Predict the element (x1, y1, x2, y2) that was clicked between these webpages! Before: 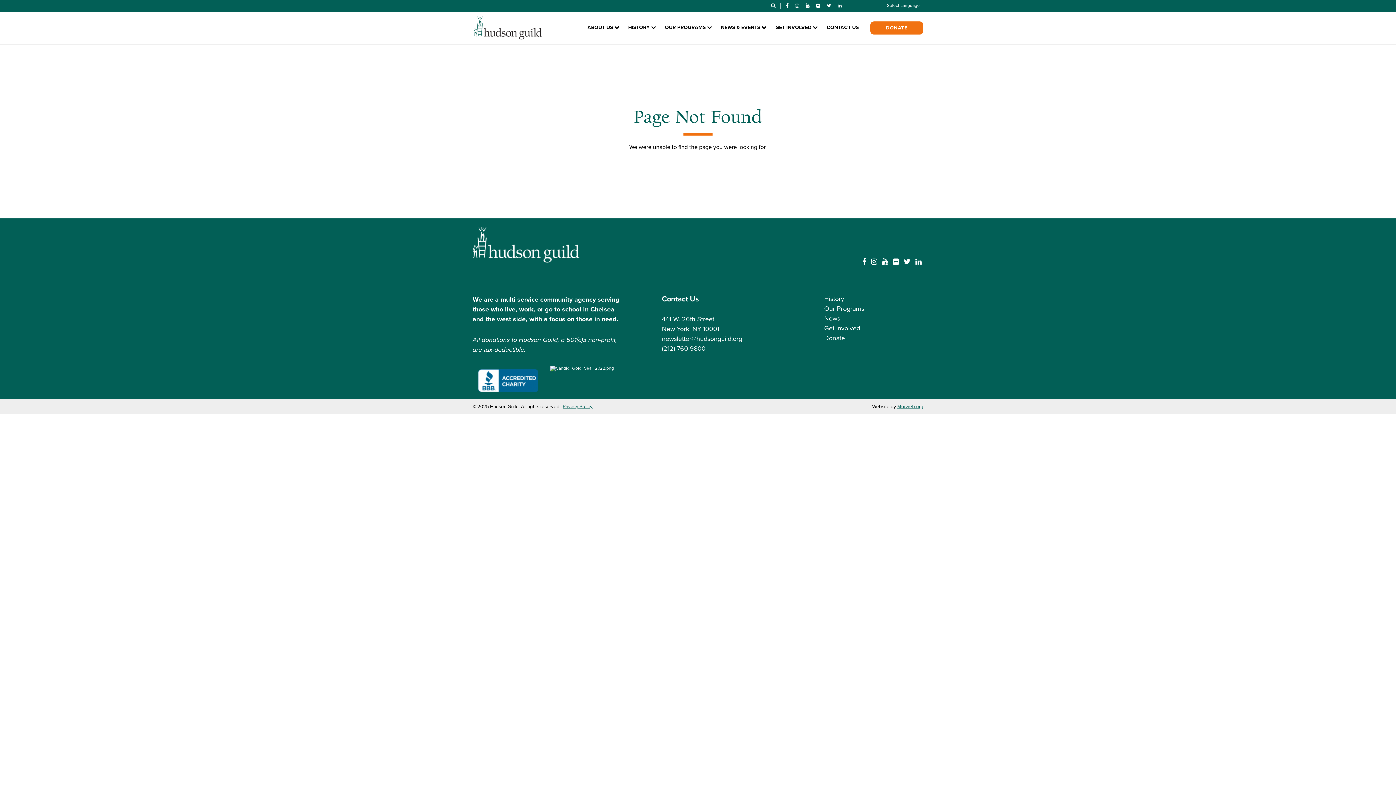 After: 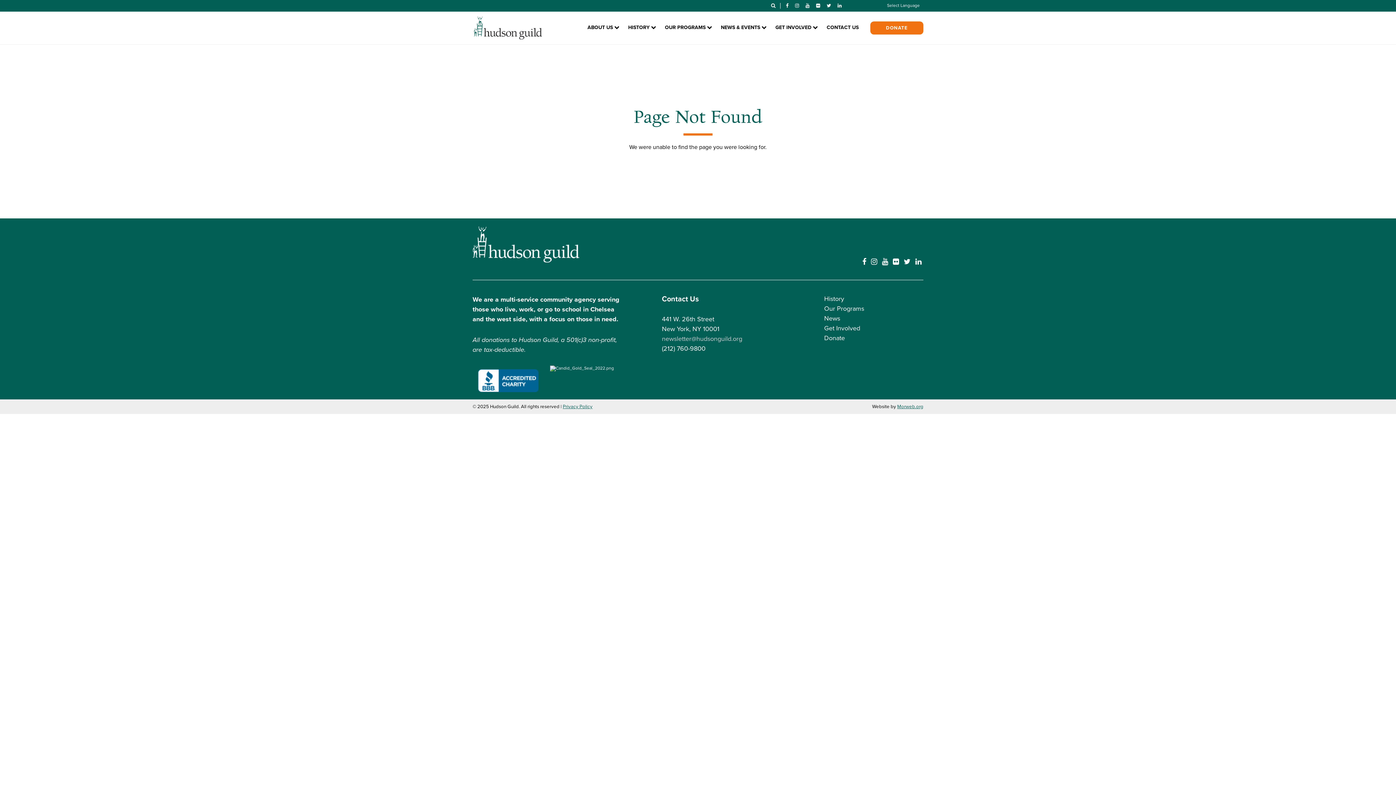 Action: bbox: (662, 334, 742, 342) label: newsletter@hudsonguild.org